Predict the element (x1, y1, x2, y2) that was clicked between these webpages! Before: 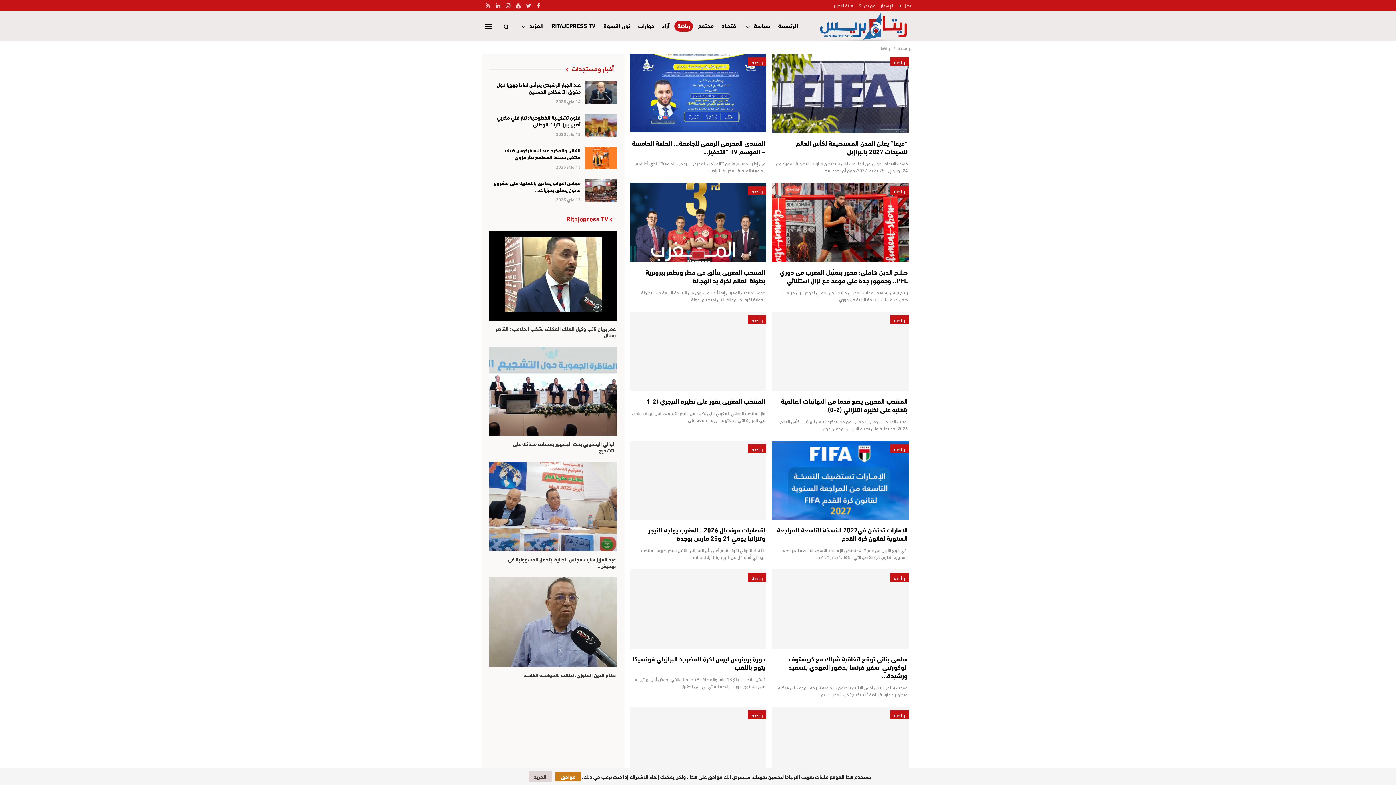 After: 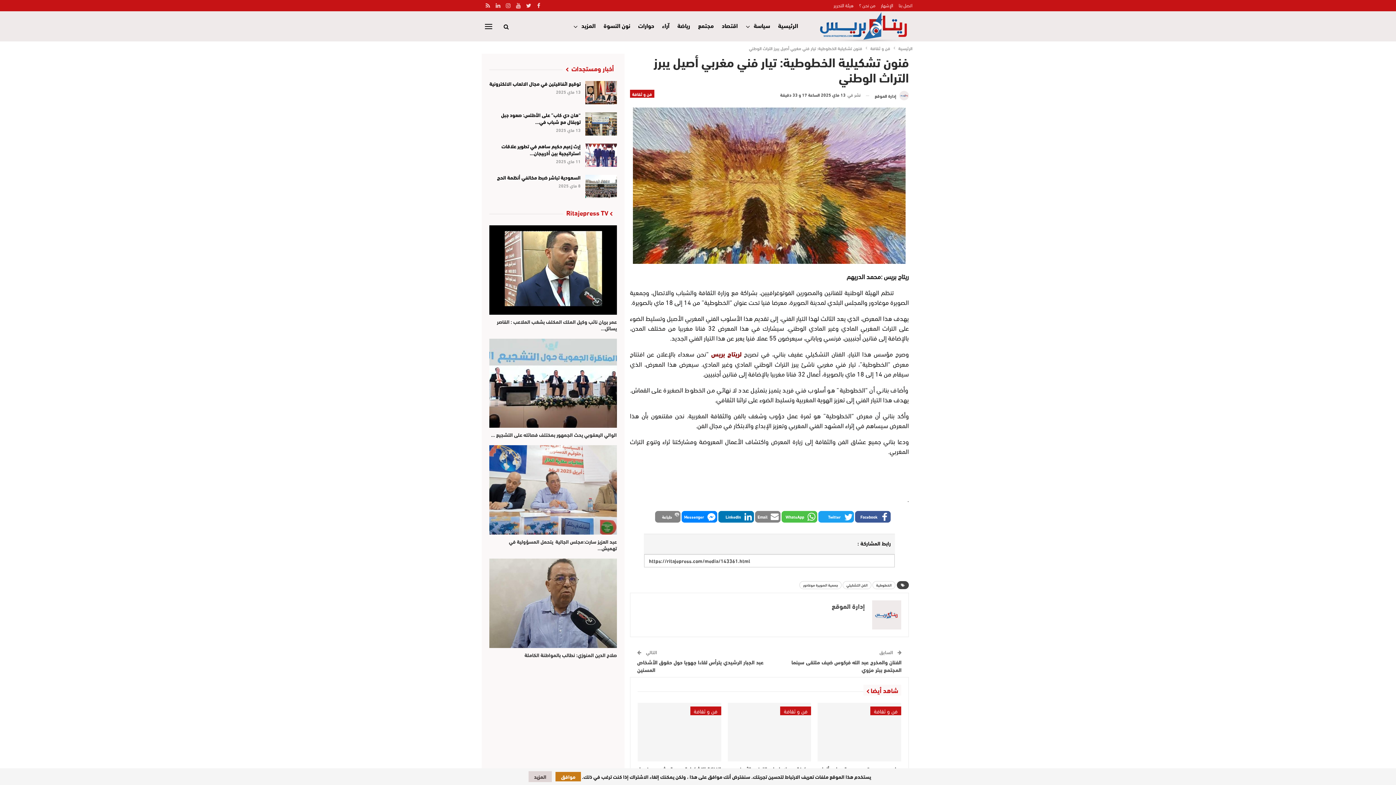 Action: bbox: (496, 112, 580, 129) label: فنون تشكيلية الخطوطية: تيار فني مغربي أصيل يبرز التراث الوطني